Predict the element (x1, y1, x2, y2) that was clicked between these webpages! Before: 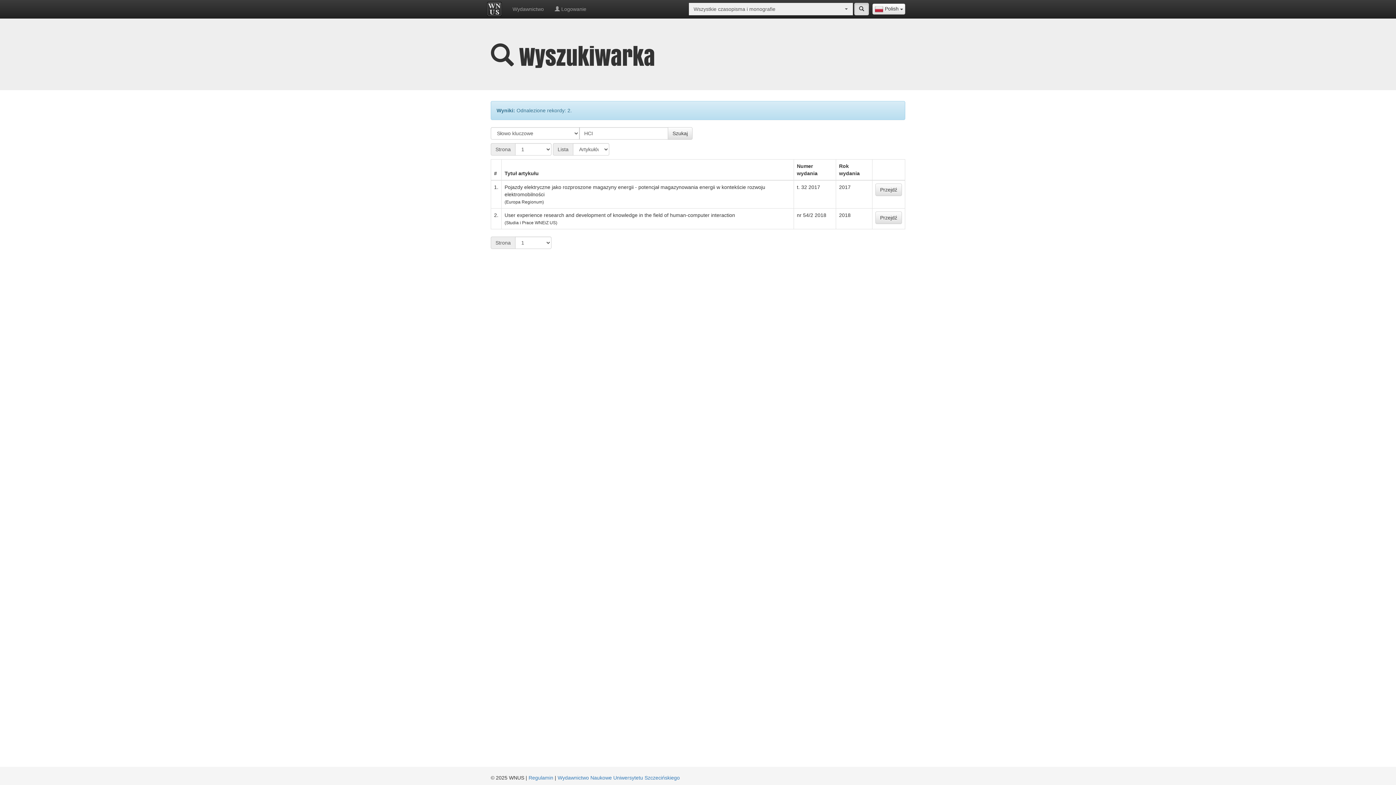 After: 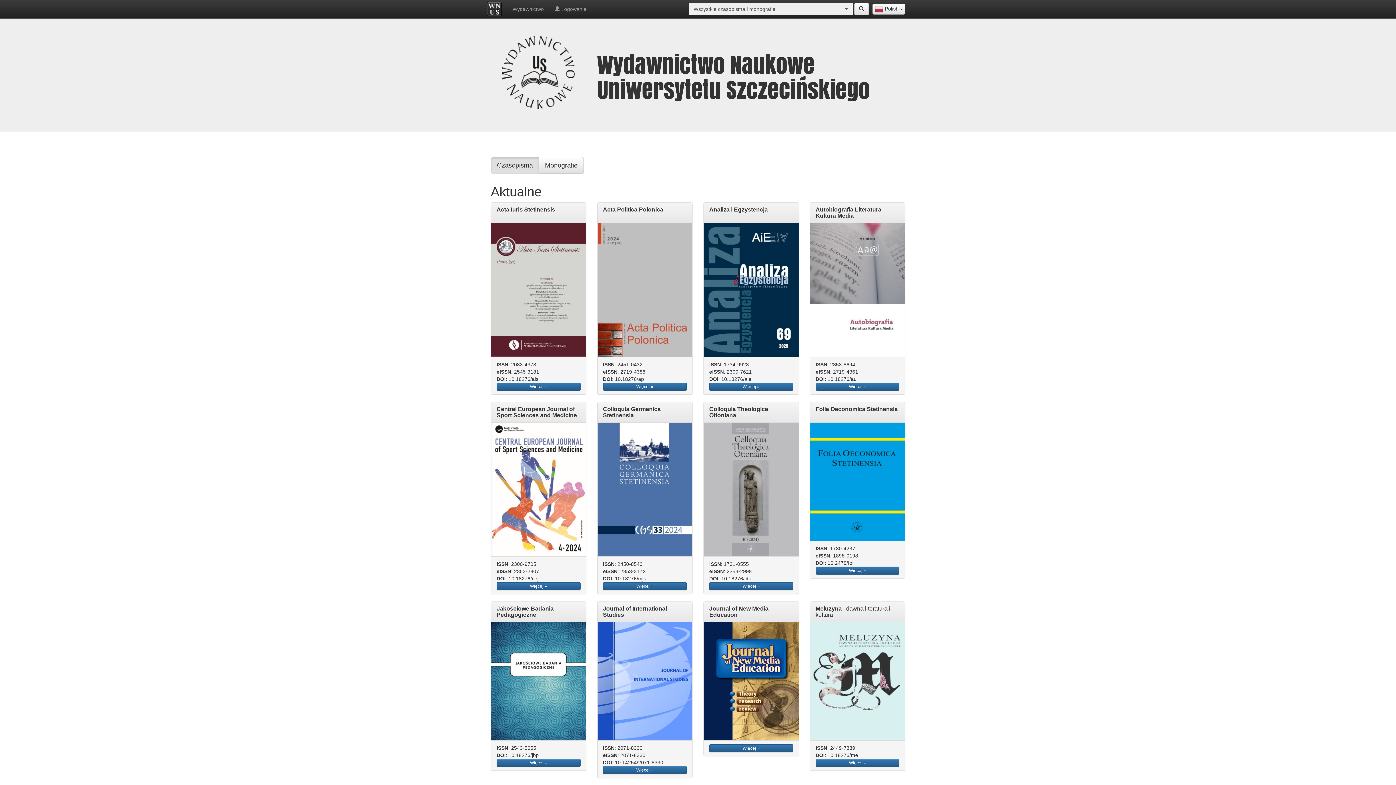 Action: bbox: (485, 0, 507, 18)